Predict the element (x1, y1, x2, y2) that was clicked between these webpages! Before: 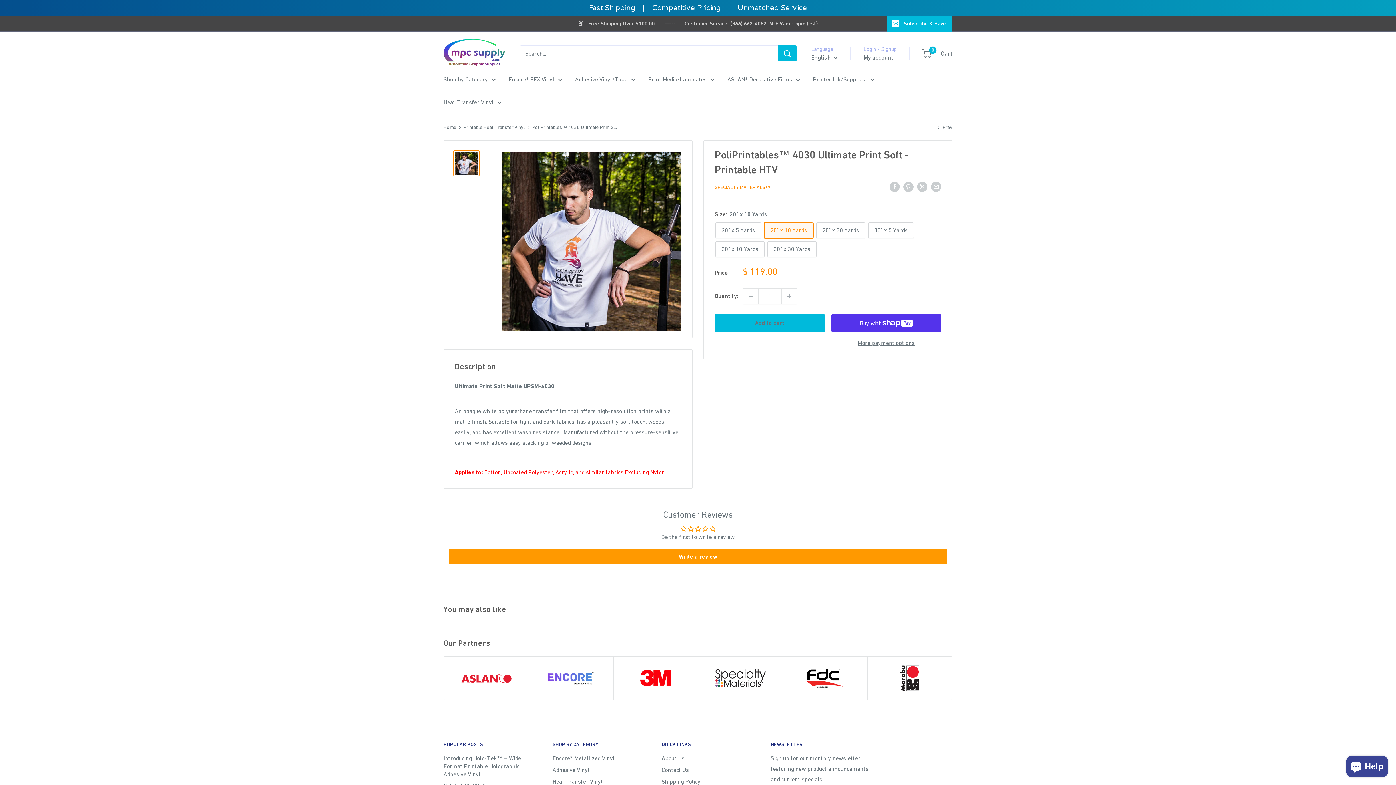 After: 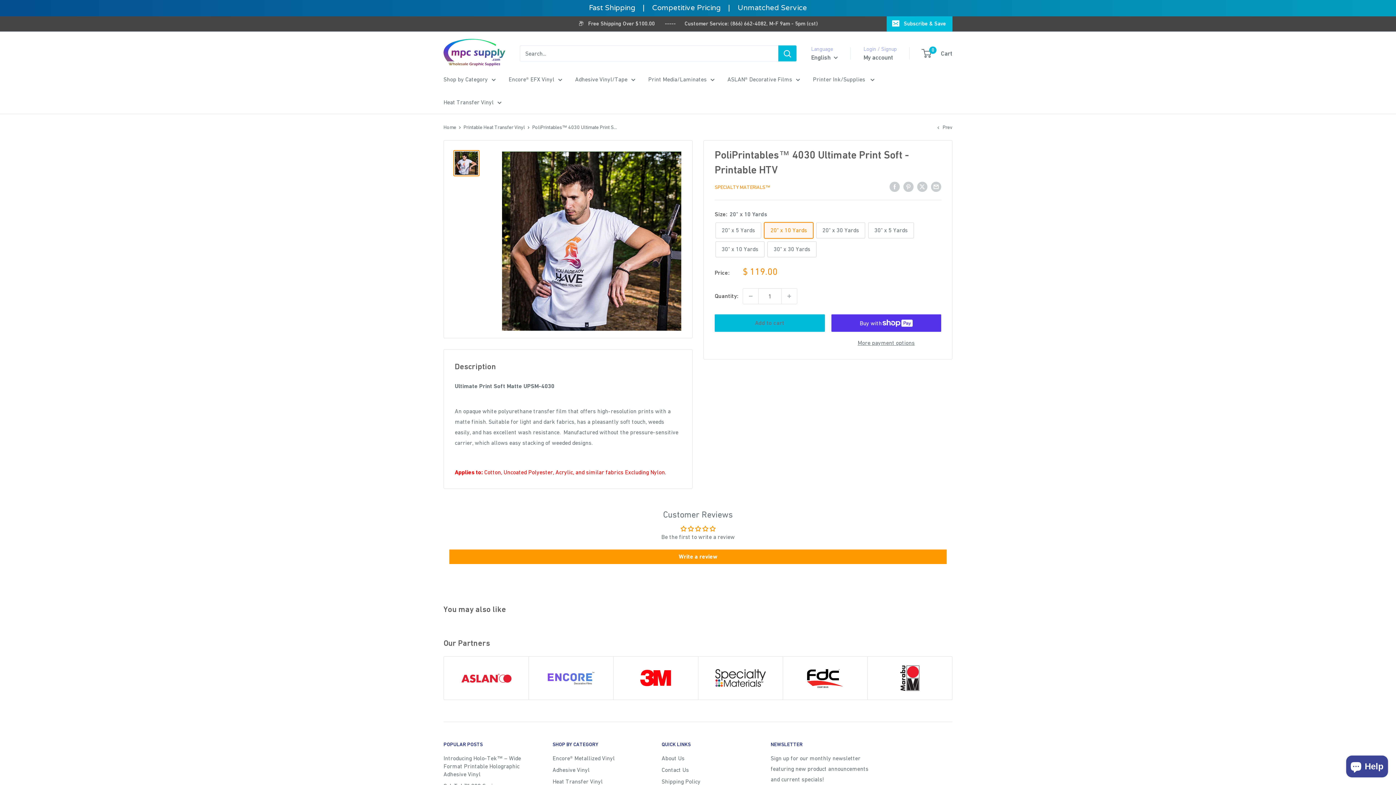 Action: bbox: (444, 656, 528, 699)